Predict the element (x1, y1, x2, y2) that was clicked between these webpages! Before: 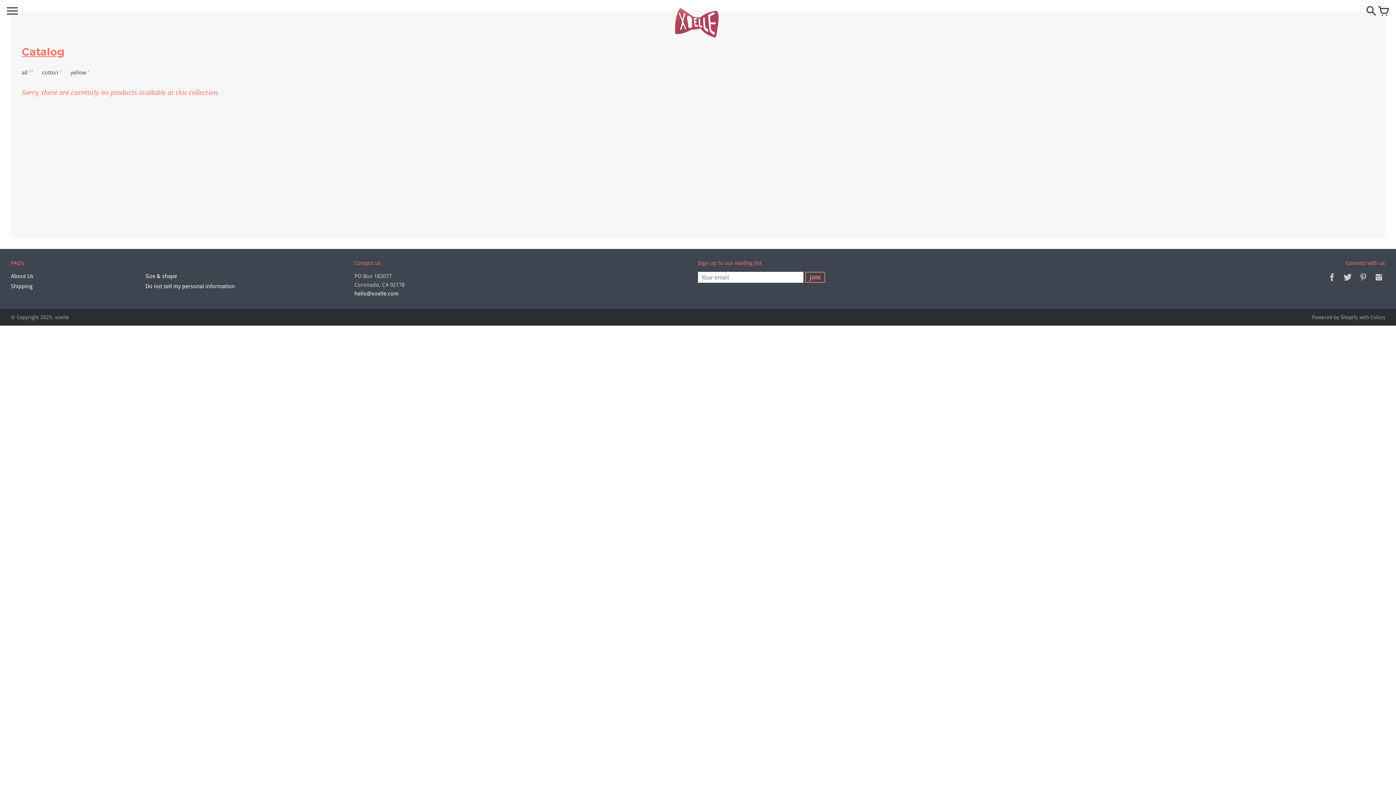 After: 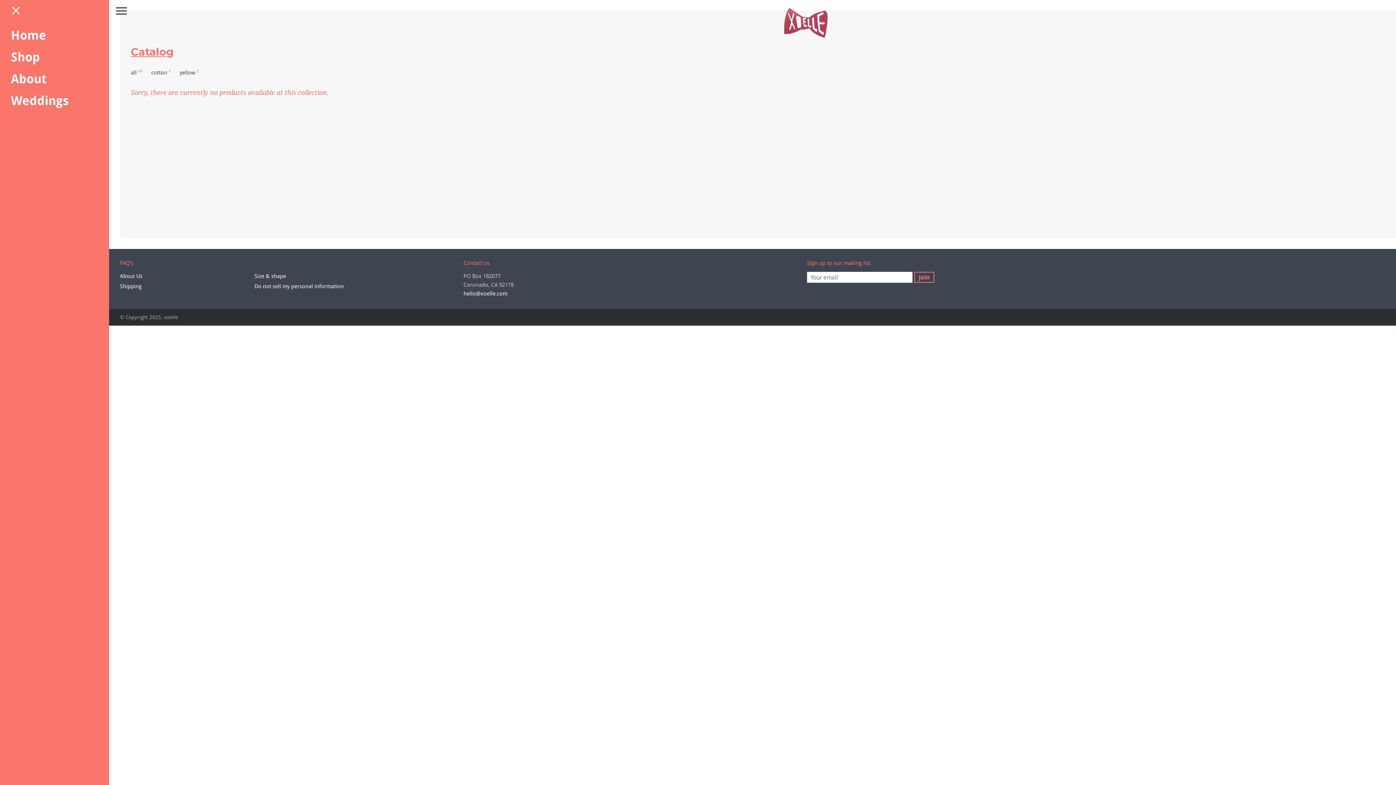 Action: bbox: (6, 11, 17, 18)